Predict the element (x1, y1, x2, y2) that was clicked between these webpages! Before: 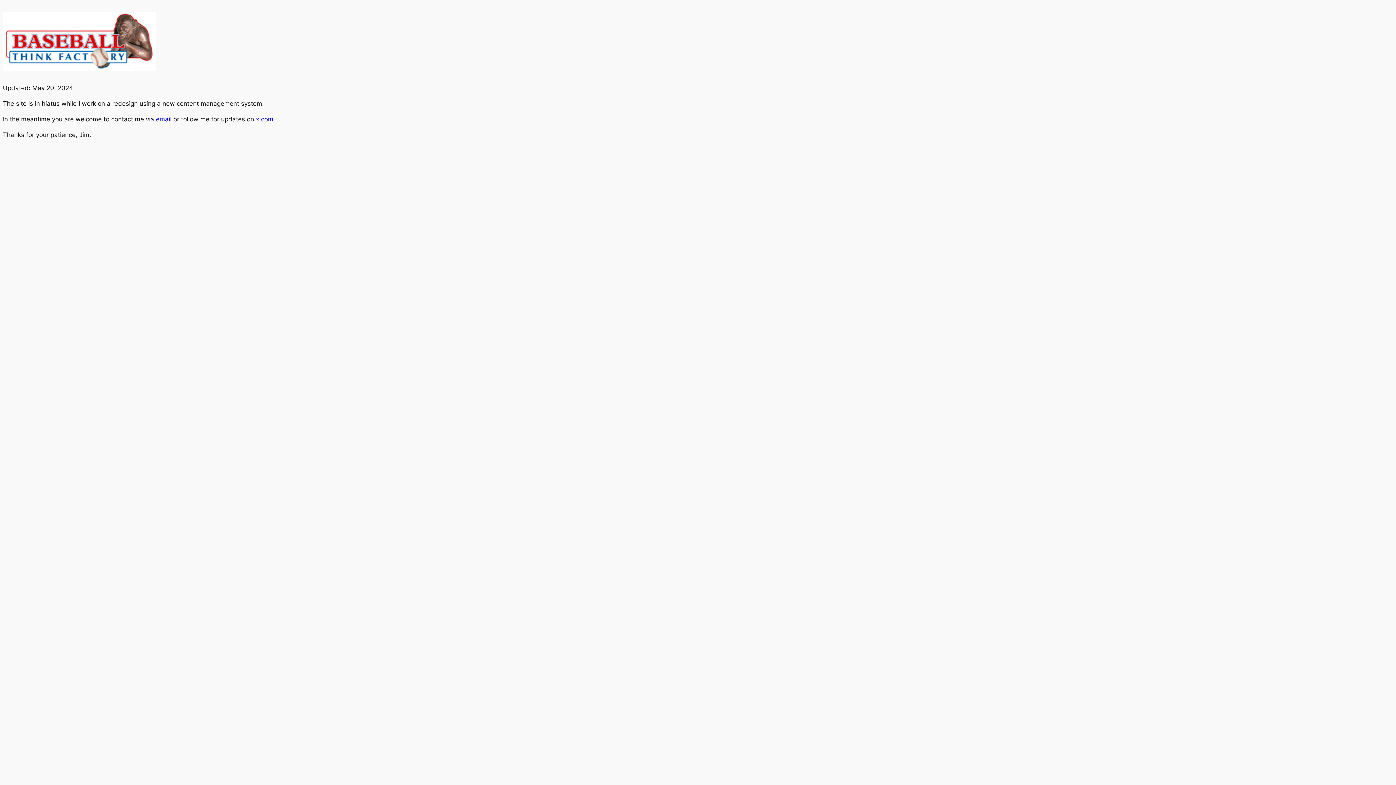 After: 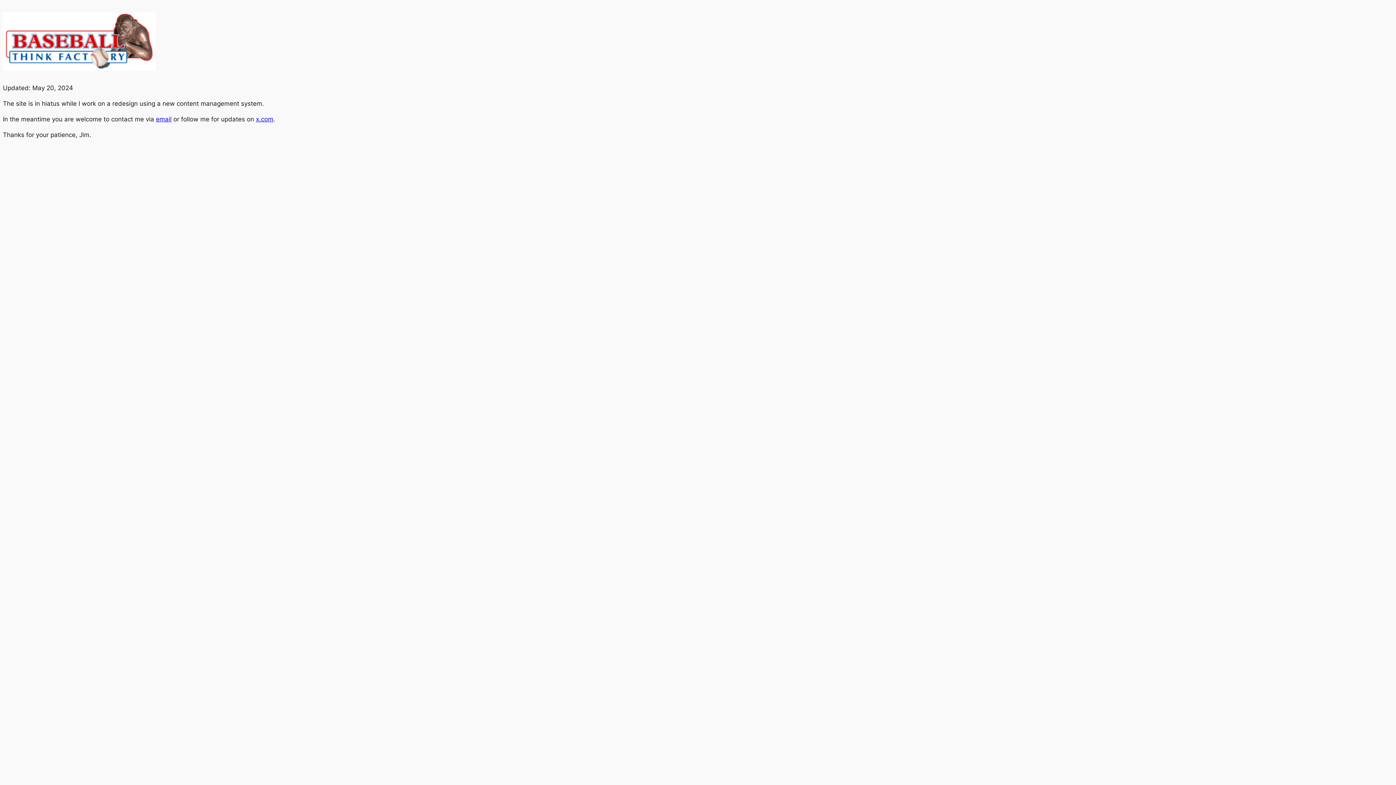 Action: bbox: (156, 115, 171, 122) label: email